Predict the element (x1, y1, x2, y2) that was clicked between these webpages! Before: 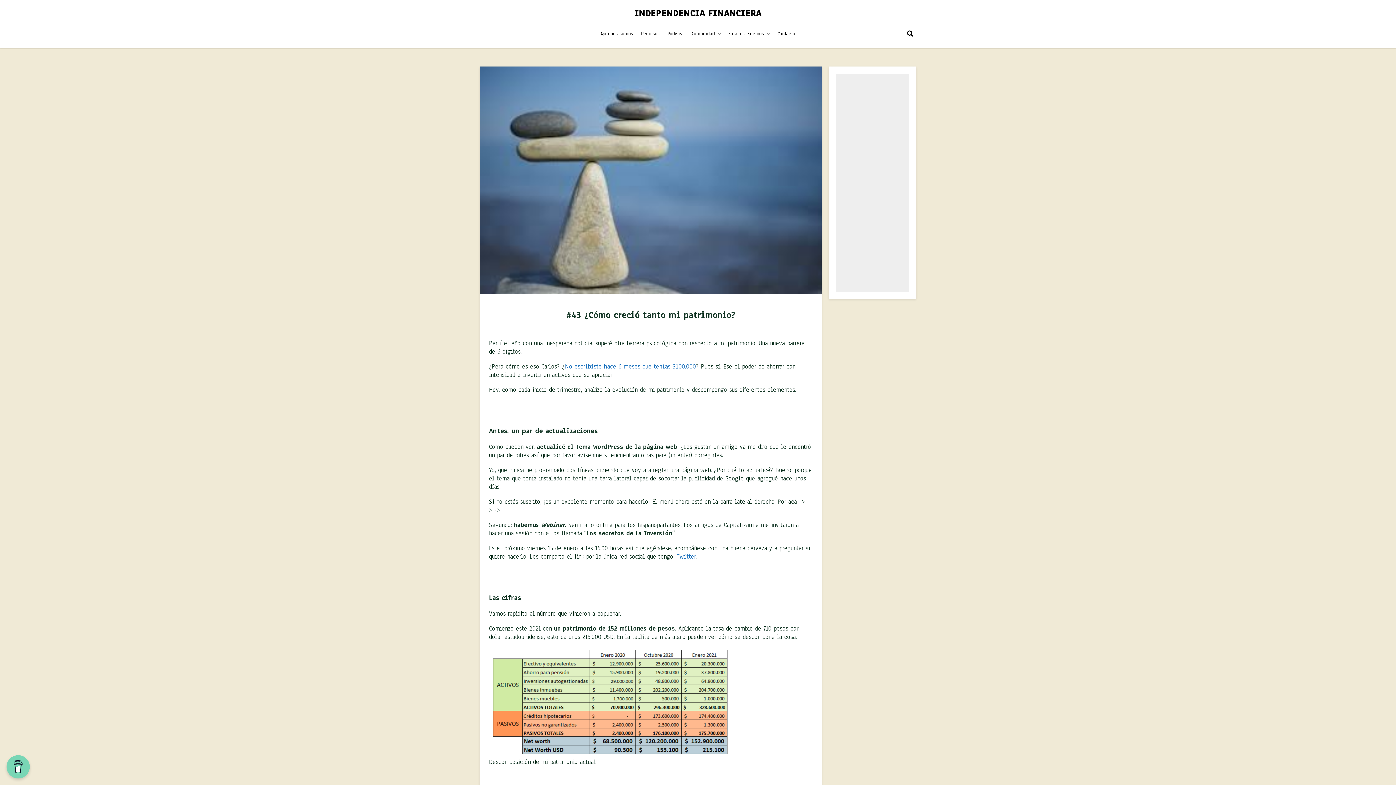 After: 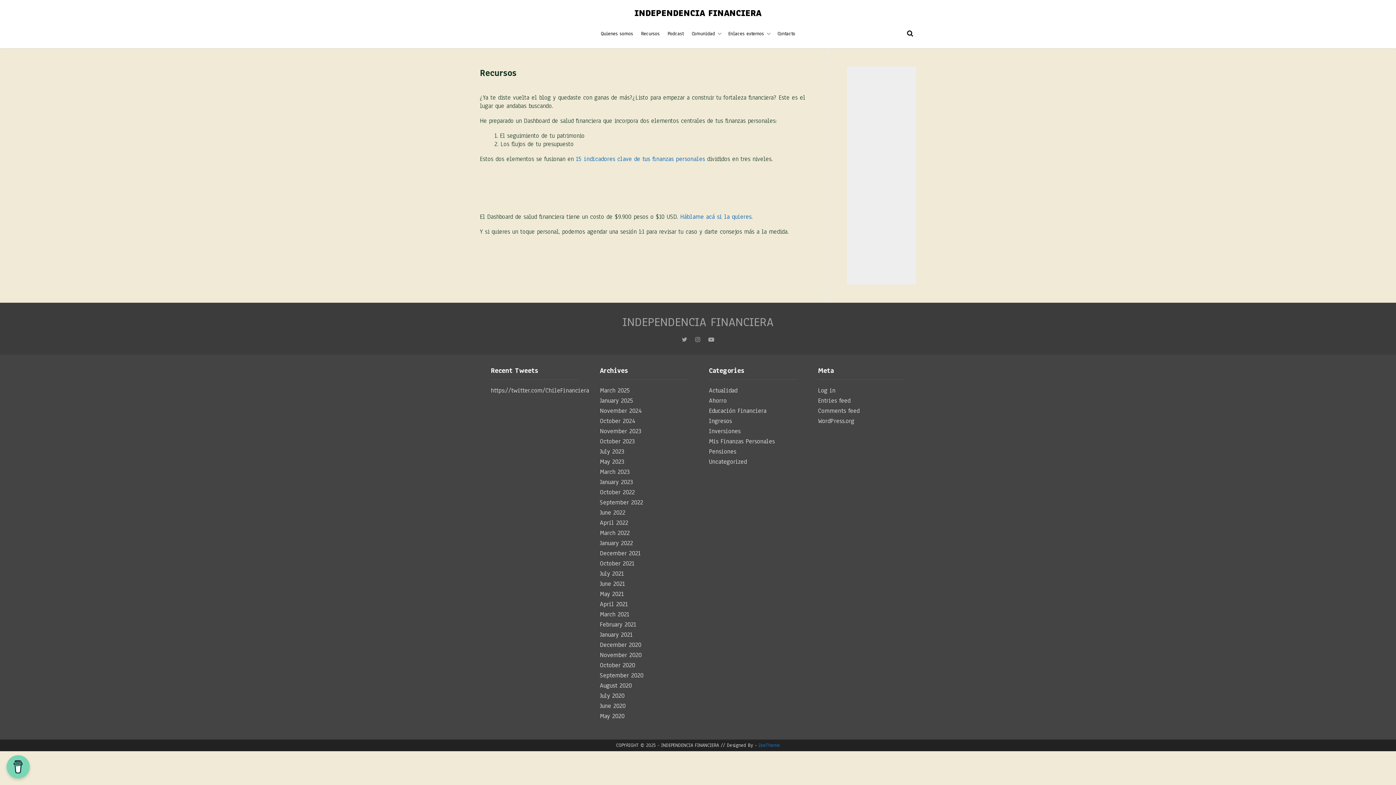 Action: label: Recursos bbox: (637, 22, 663, 45)